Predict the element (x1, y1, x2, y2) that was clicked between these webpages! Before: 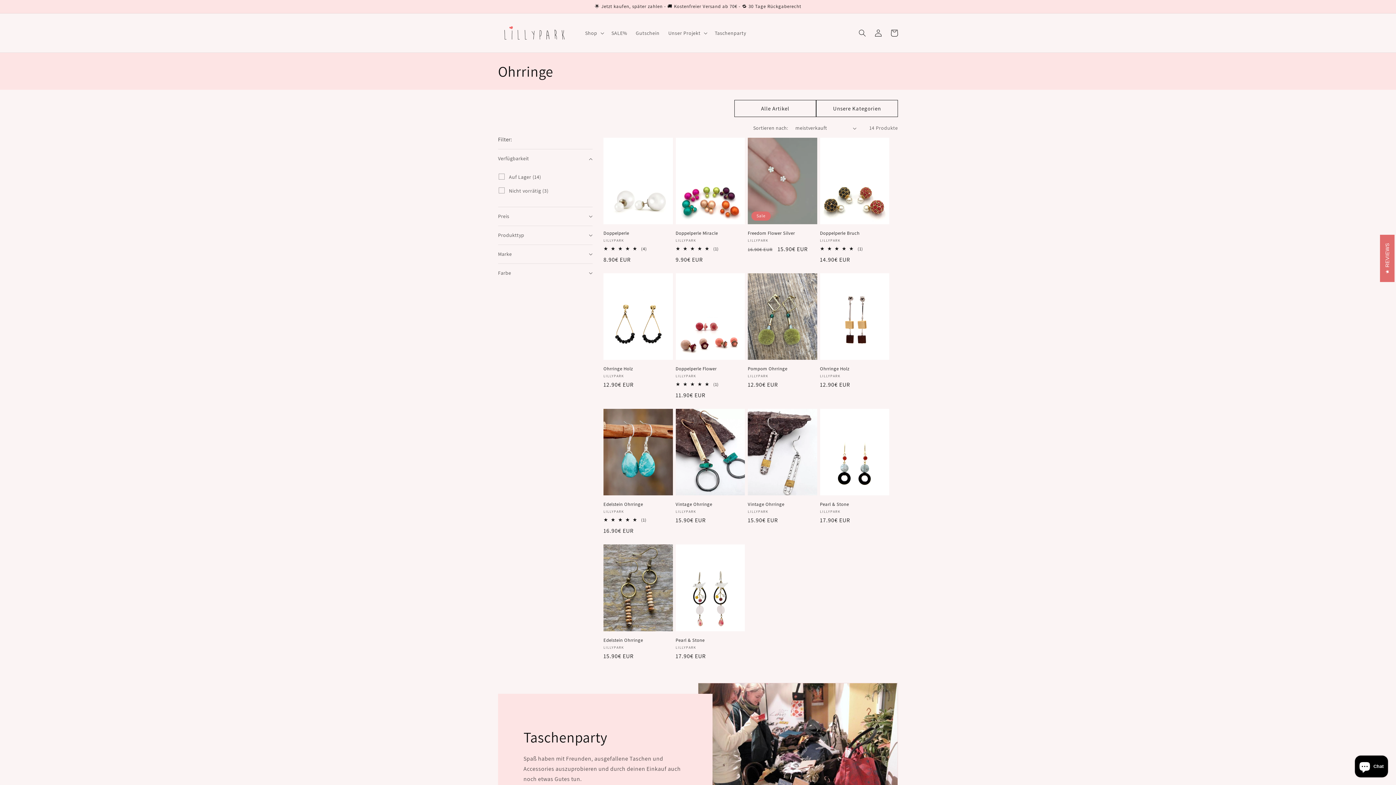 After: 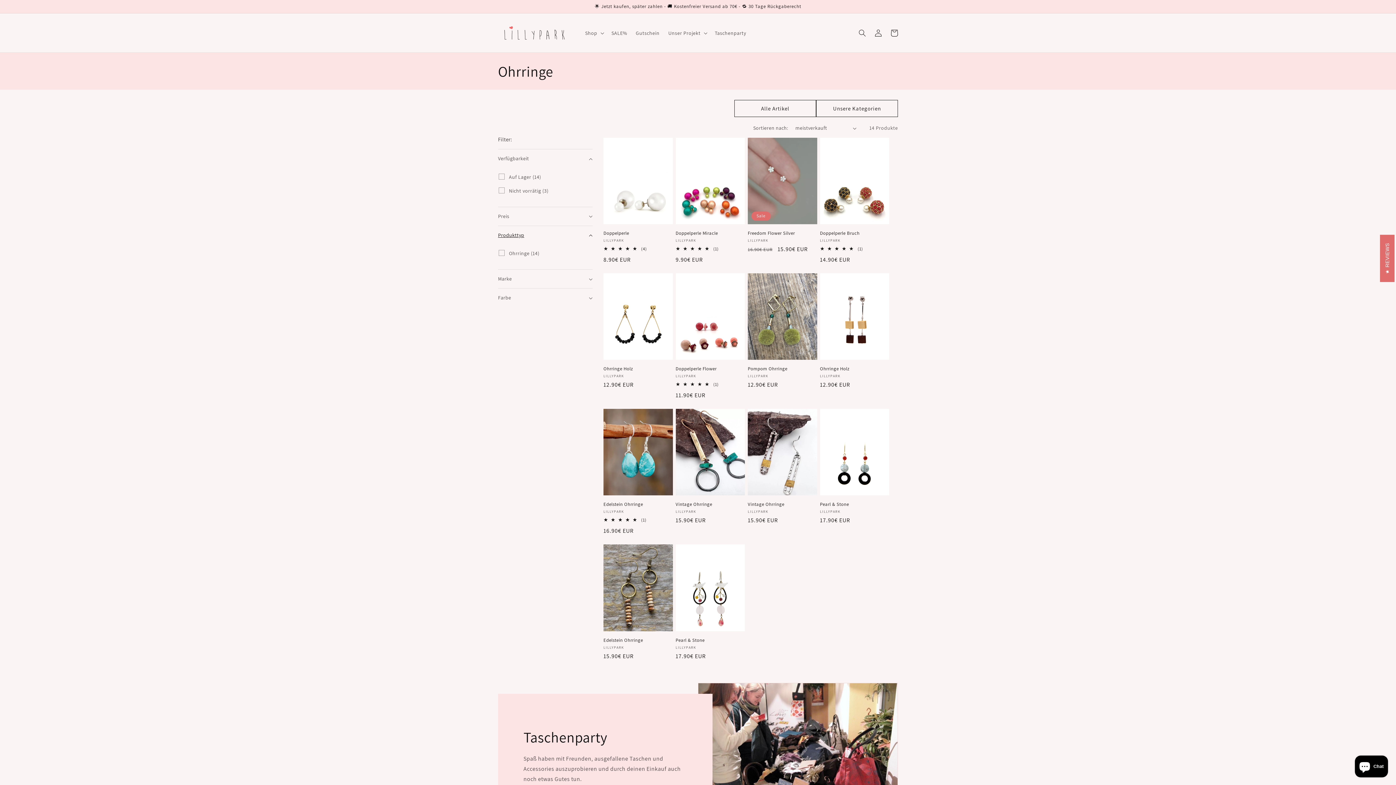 Action: label: Produkttyp (0 ausgewählt) bbox: (498, 226, 592, 244)